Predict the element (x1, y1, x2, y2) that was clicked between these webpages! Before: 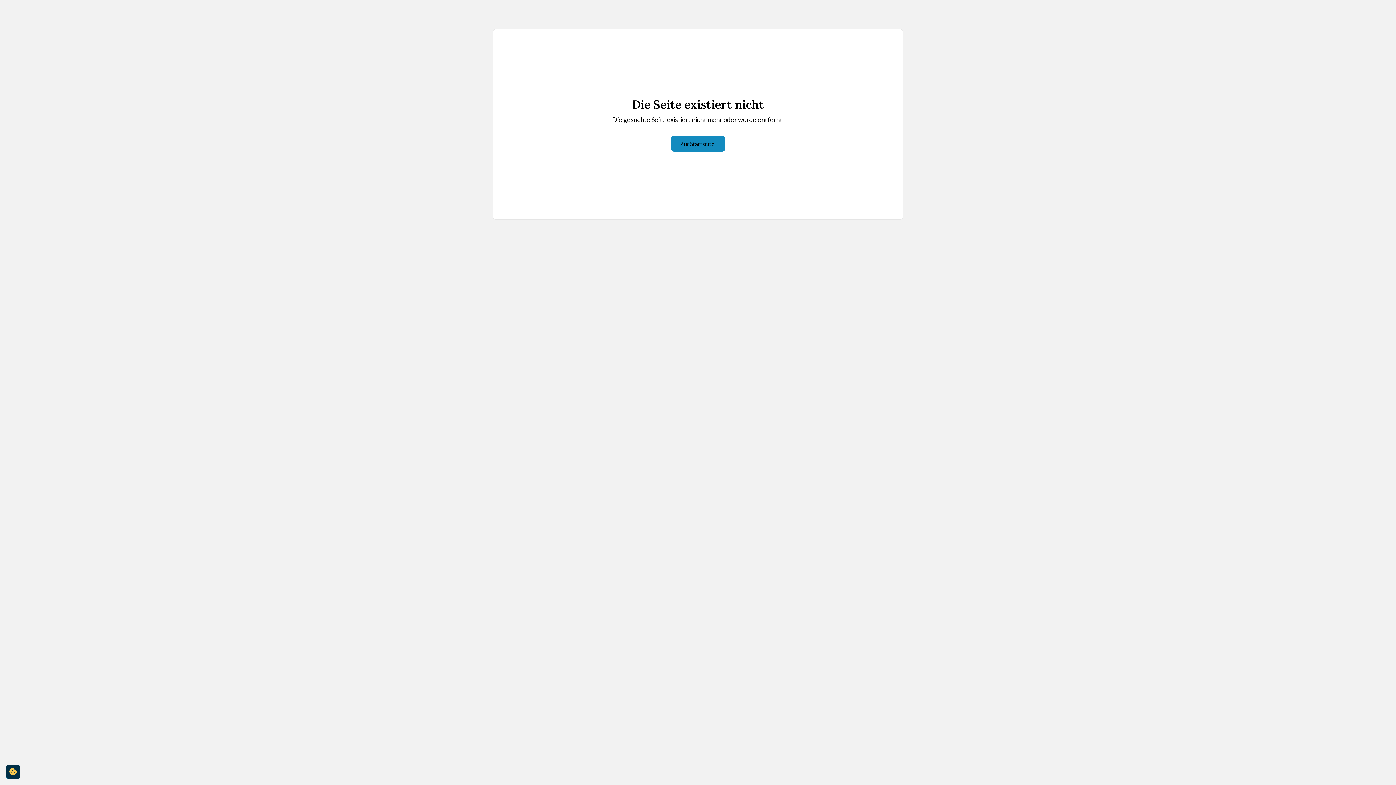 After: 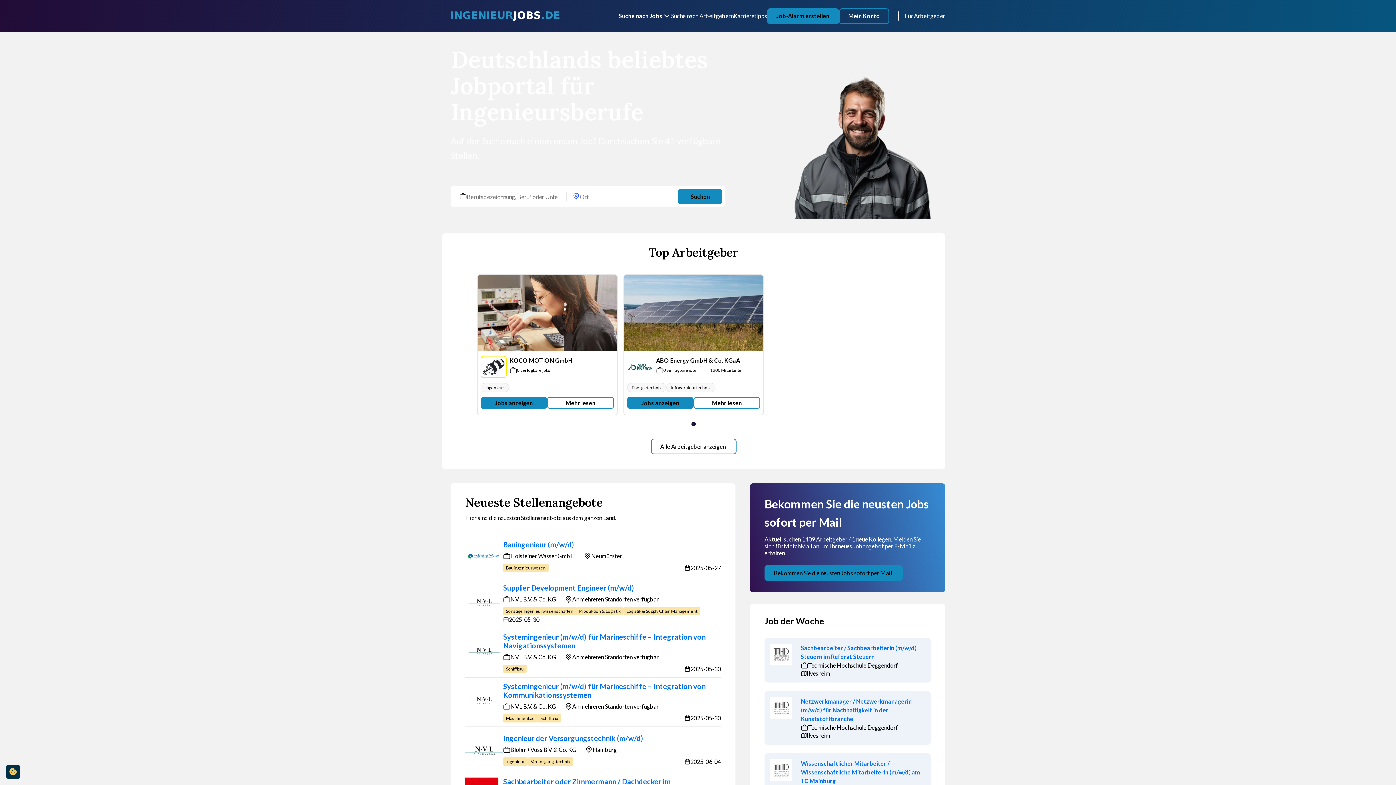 Action: bbox: (671, 136, 725, 151) label: Zur Startseite